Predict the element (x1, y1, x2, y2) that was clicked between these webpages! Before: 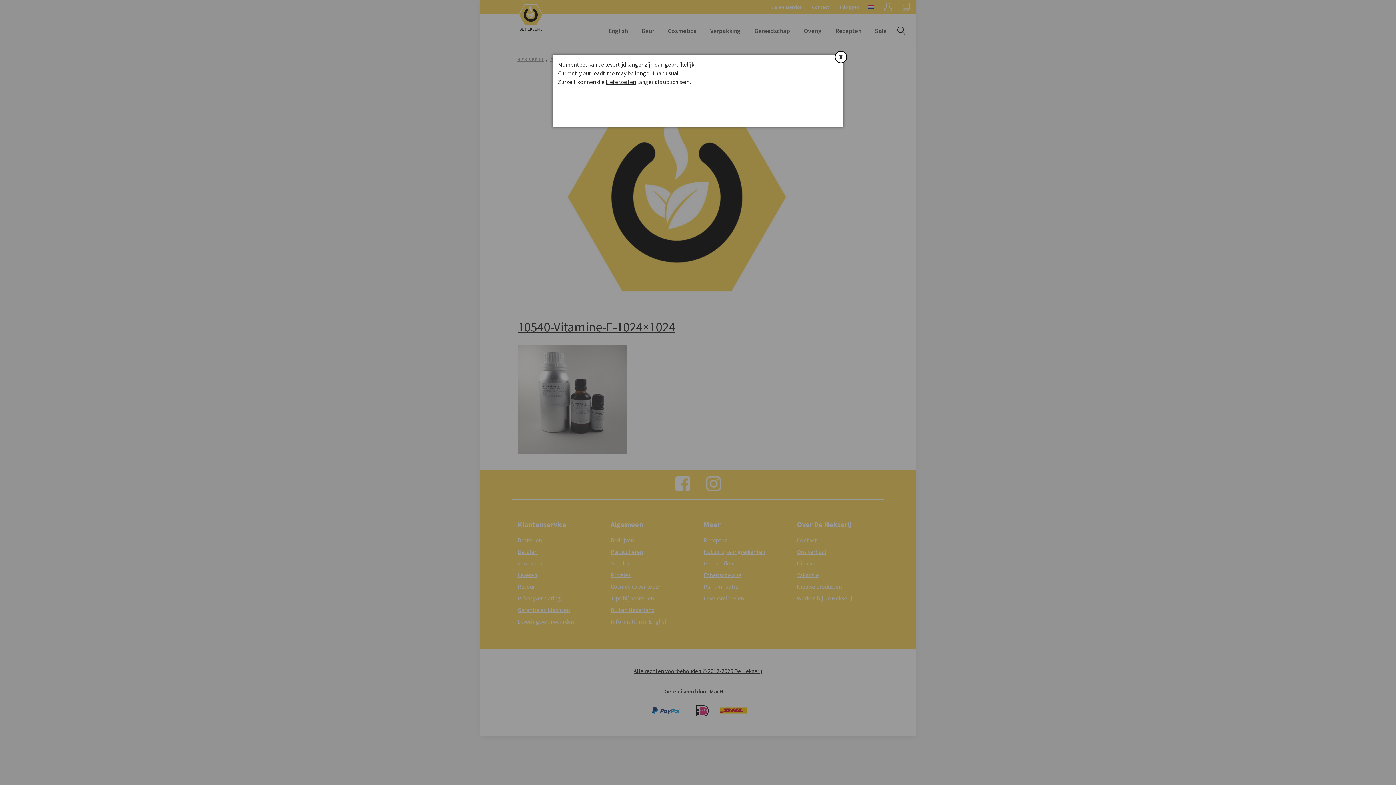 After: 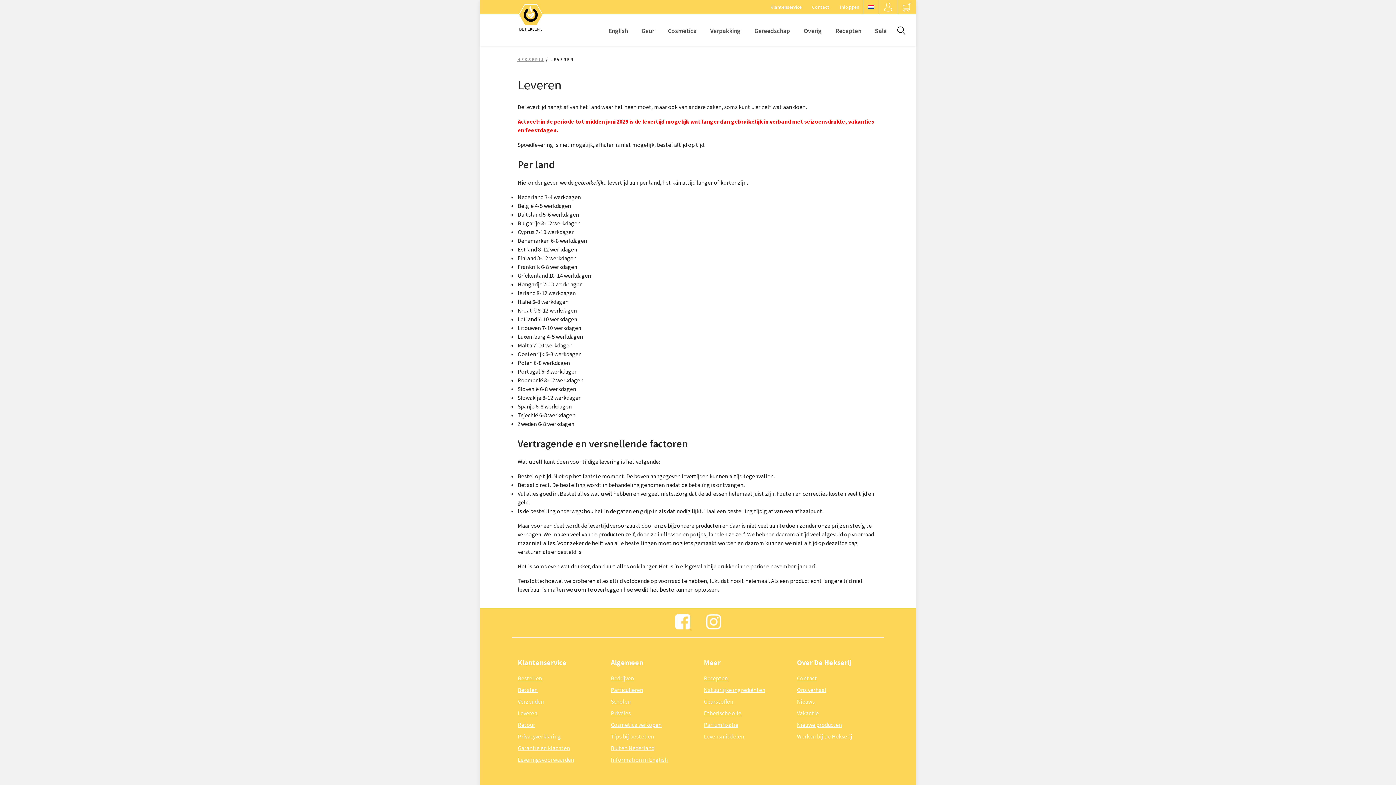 Action: bbox: (605, 60, 626, 68) label: levertijd